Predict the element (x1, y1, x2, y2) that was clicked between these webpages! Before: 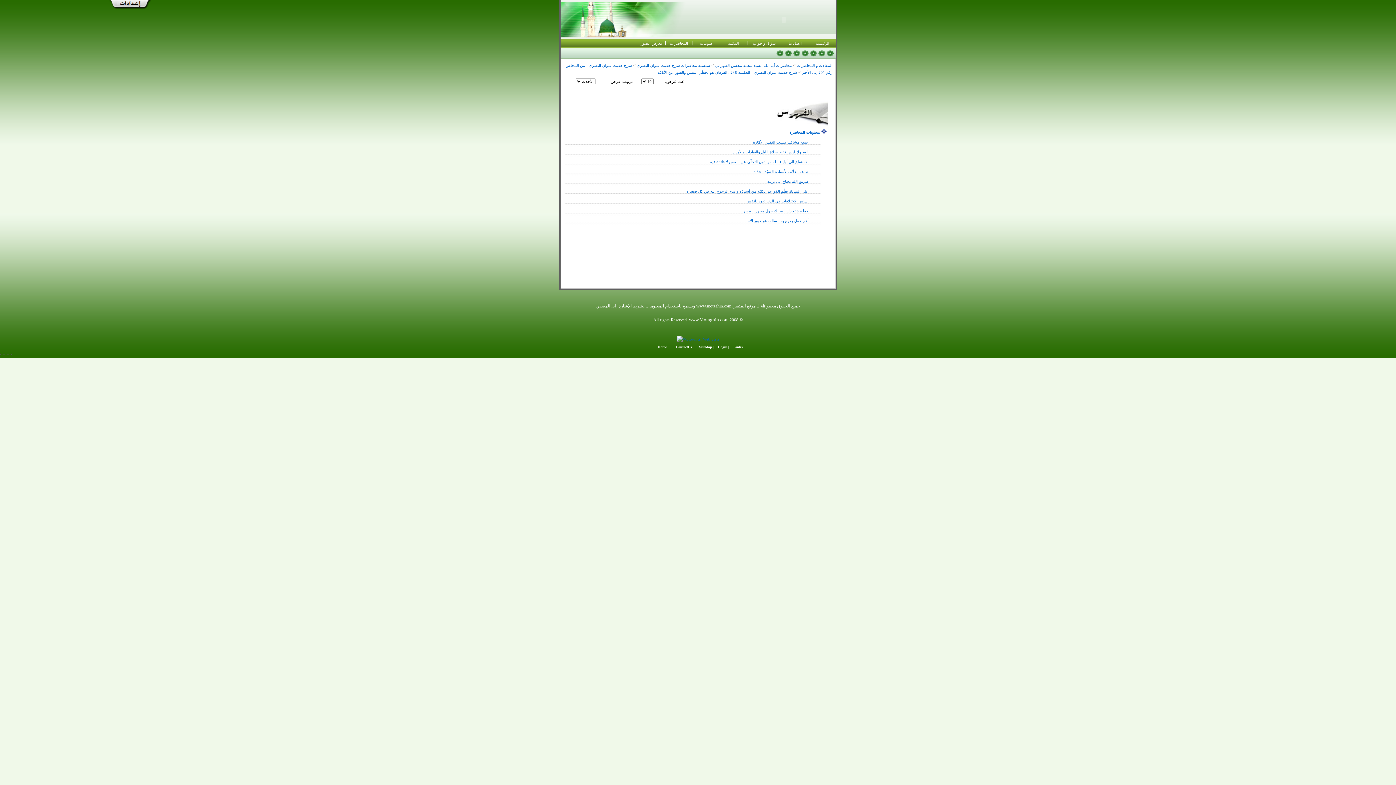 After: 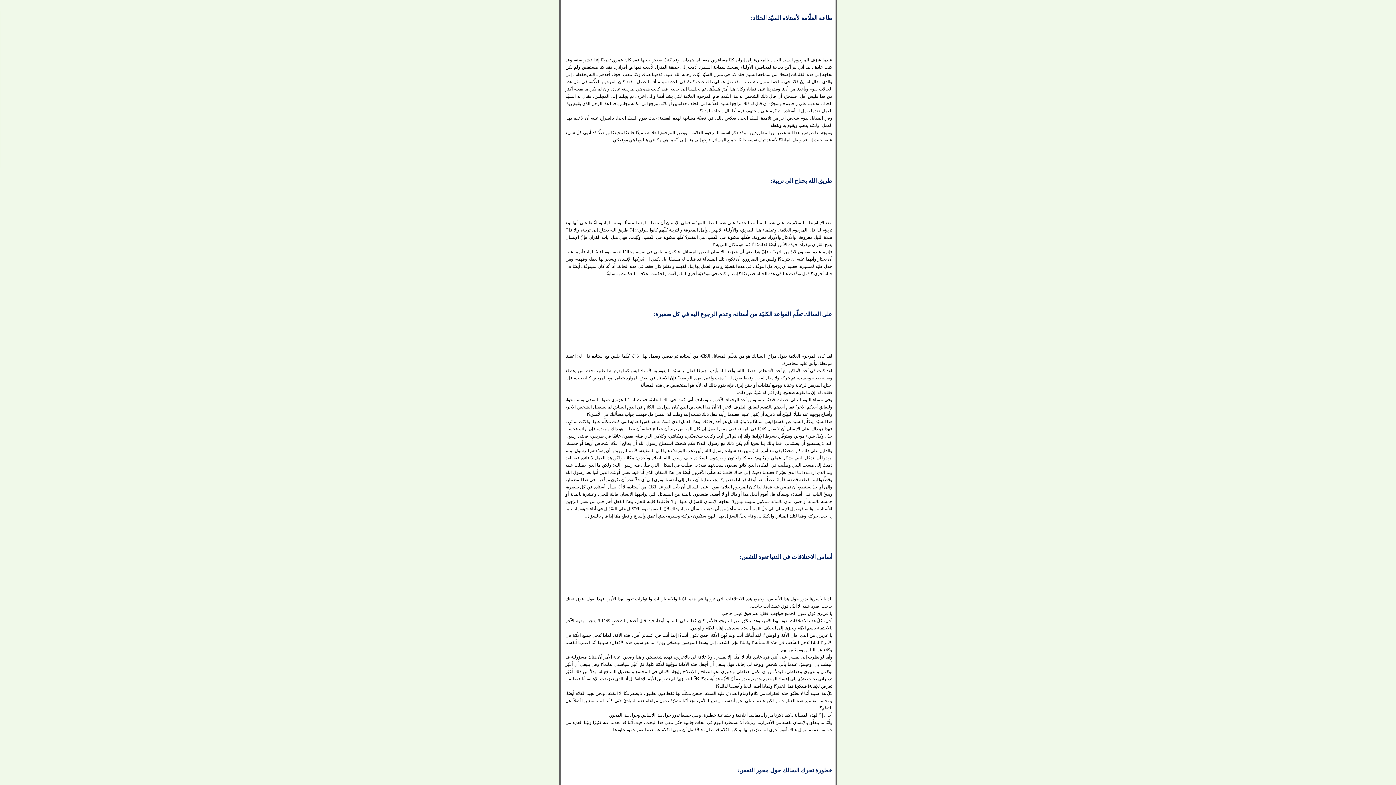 Action: bbox: (754, 169, 808, 173) label: طاعة العلّامة لأستاذه السيّد الحدّاد